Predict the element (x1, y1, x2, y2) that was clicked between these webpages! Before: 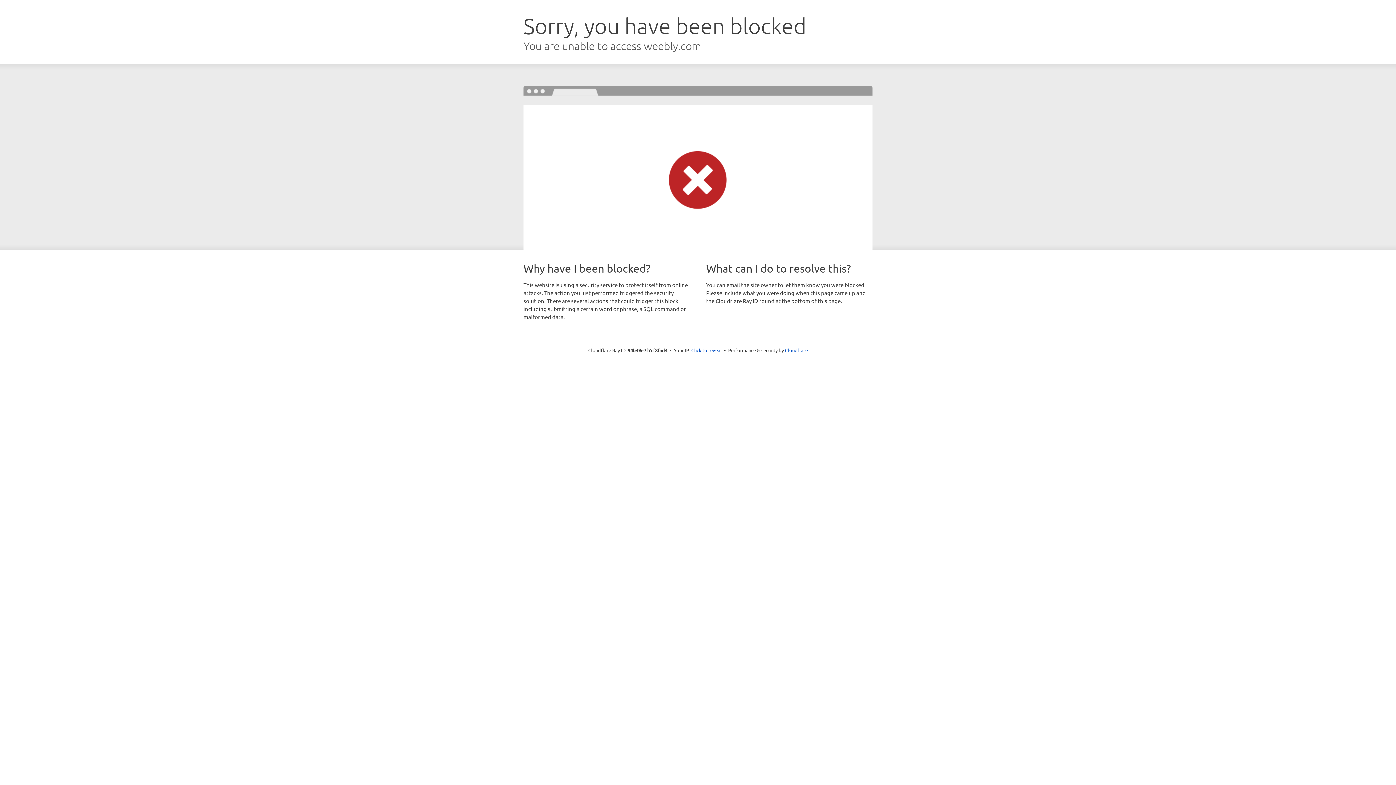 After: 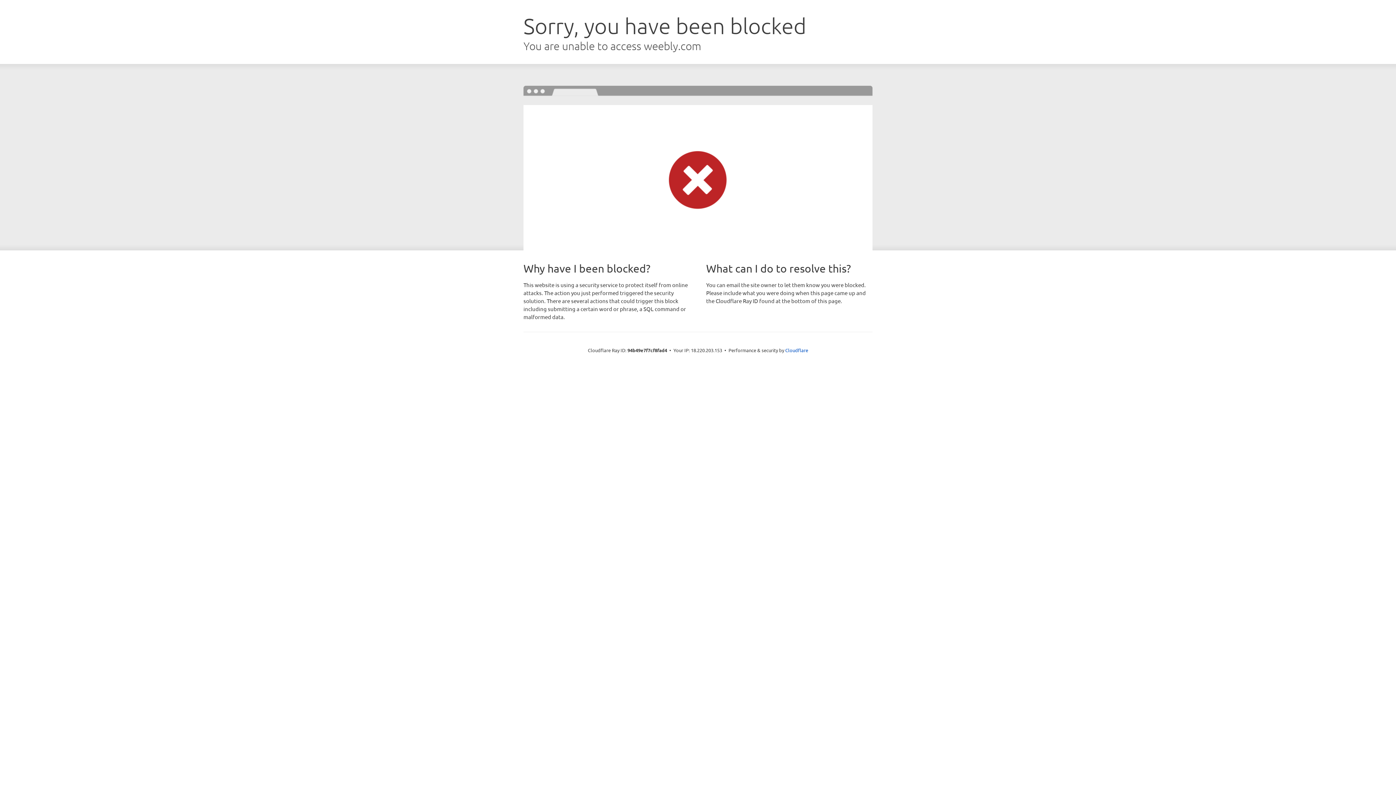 Action: label: Click to reveal bbox: (691, 346, 722, 353)